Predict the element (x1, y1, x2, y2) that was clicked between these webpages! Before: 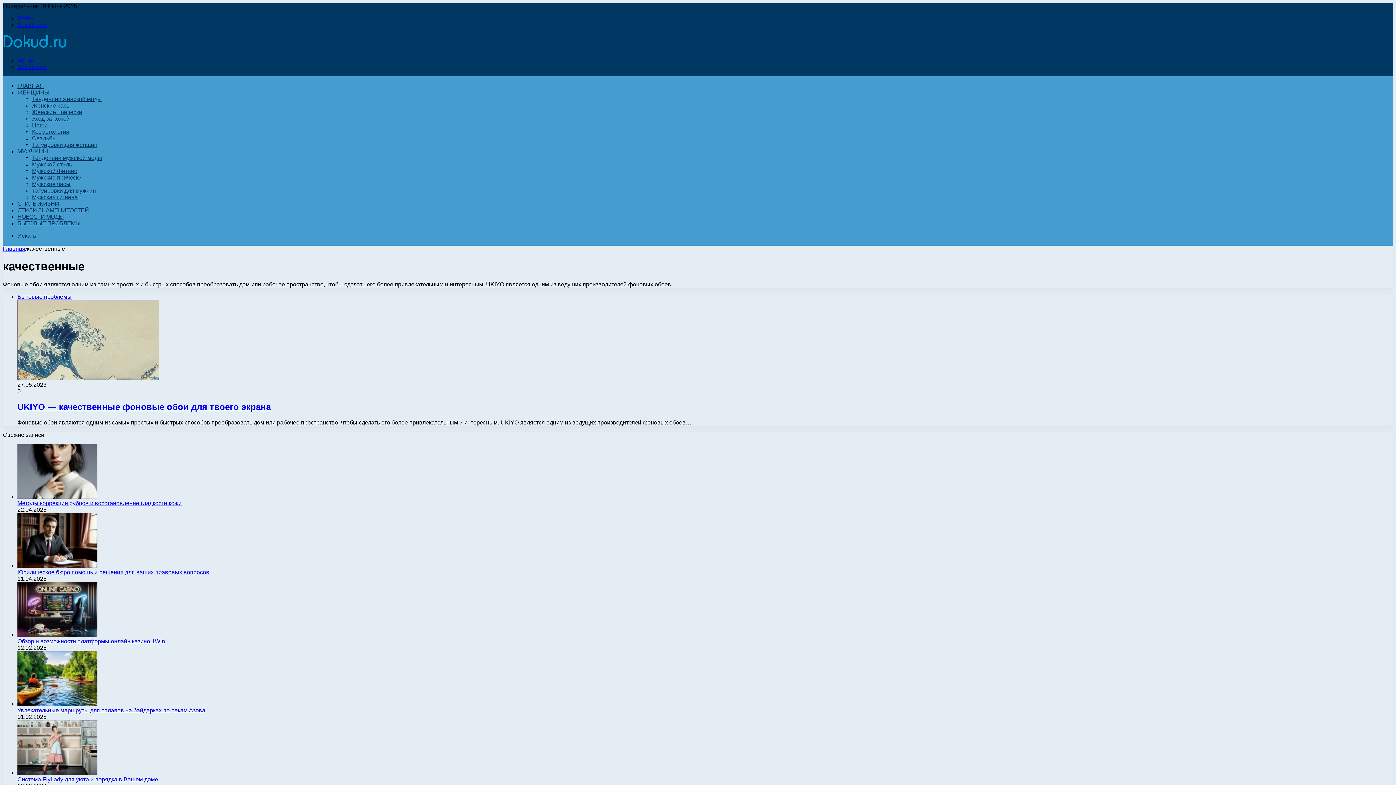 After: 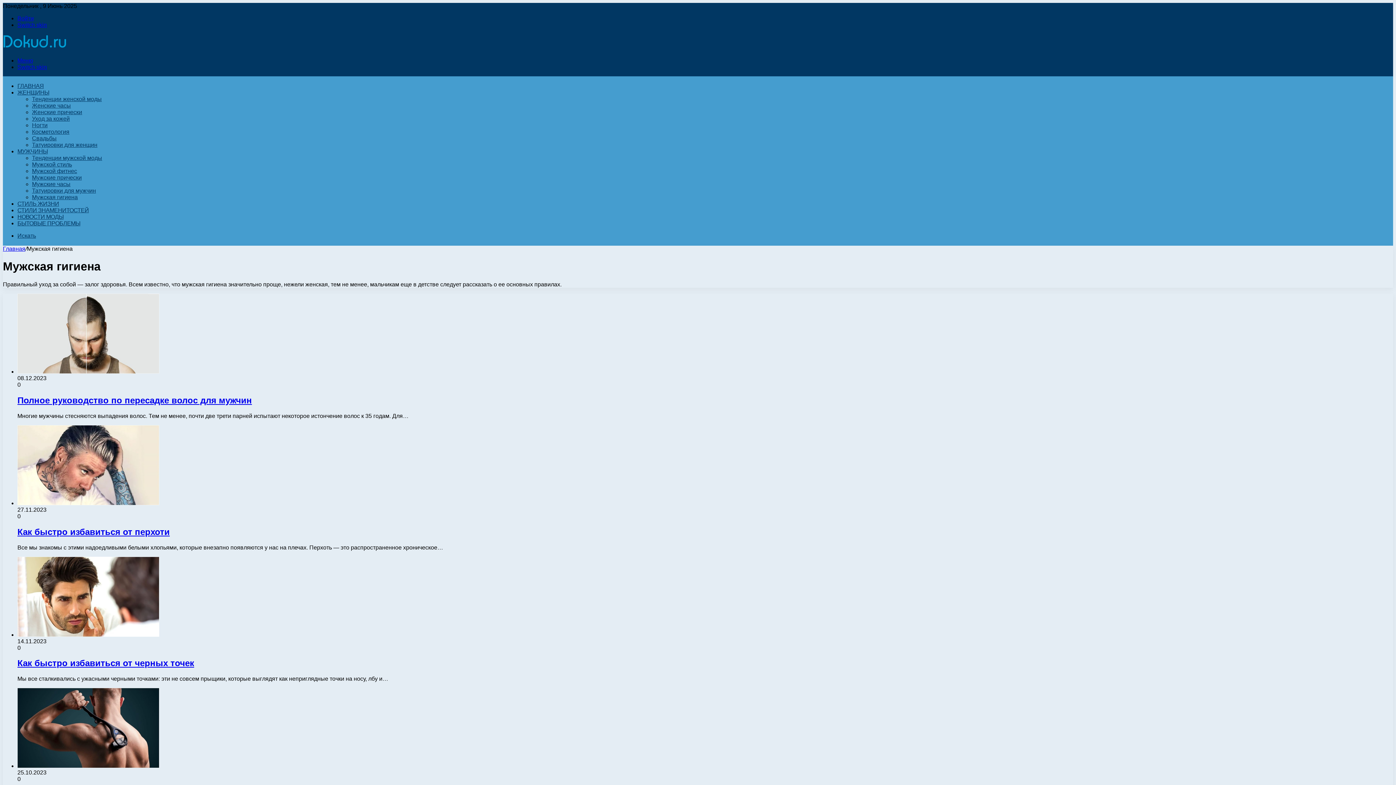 Action: label: Мужская гигиена bbox: (32, 194, 77, 200)